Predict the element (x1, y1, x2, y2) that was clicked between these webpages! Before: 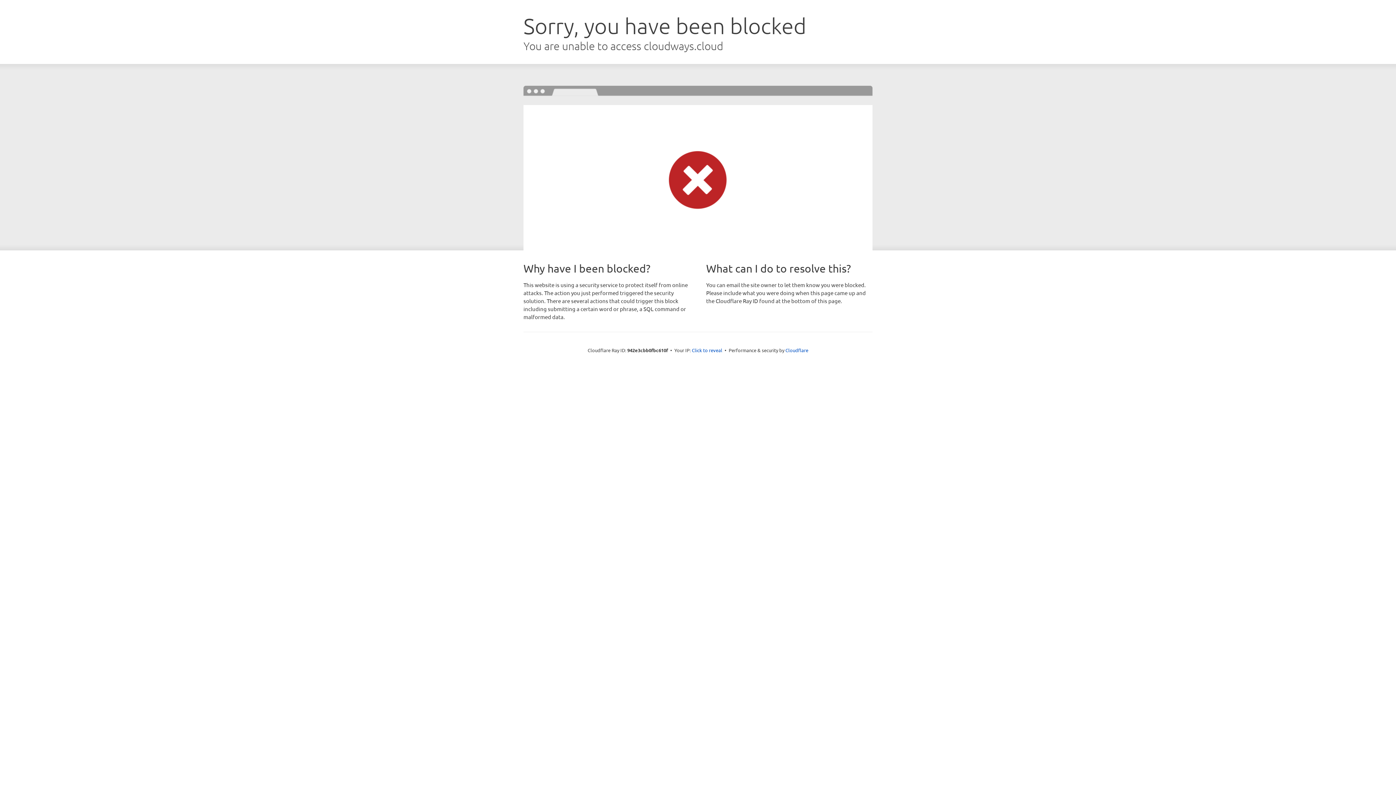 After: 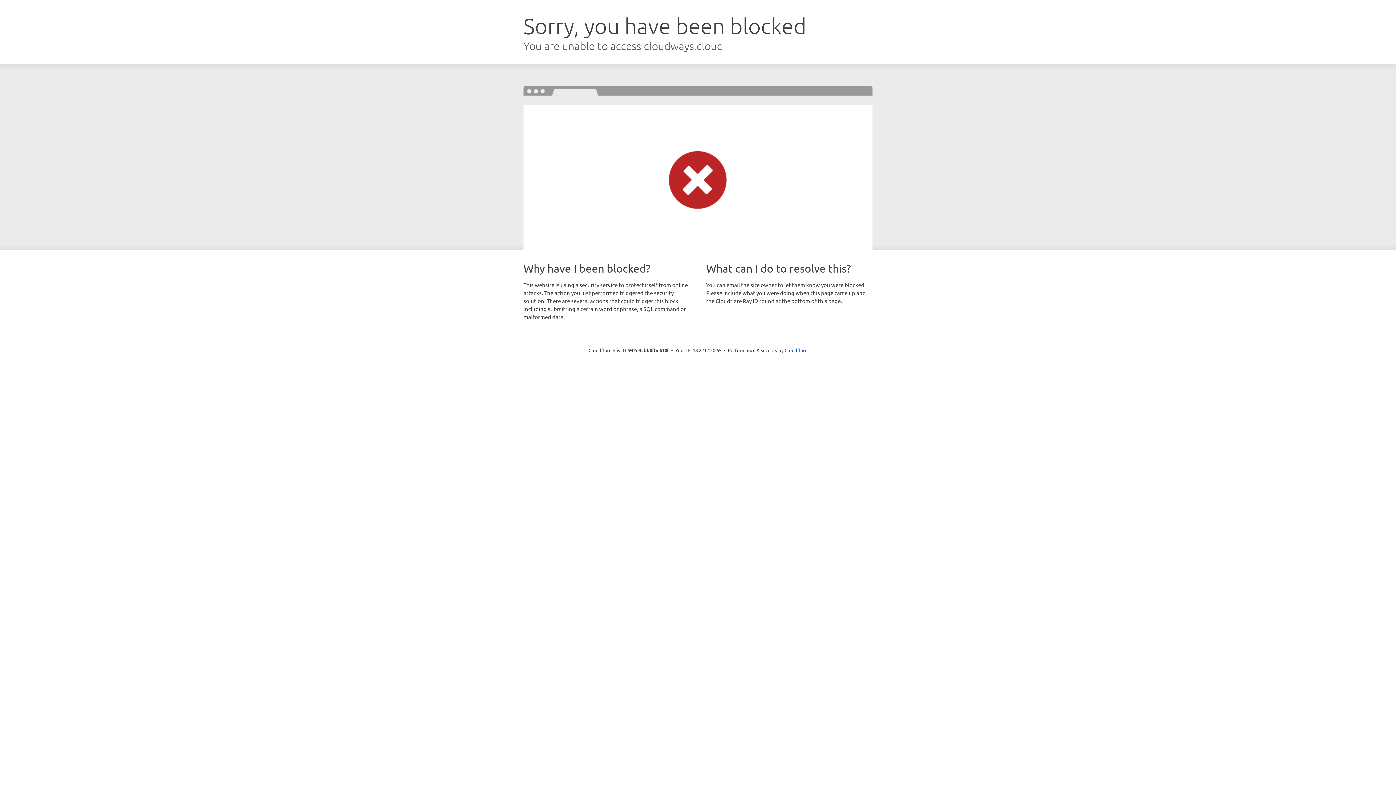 Action: bbox: (692, 346, 722, 353) label: Click to reveal